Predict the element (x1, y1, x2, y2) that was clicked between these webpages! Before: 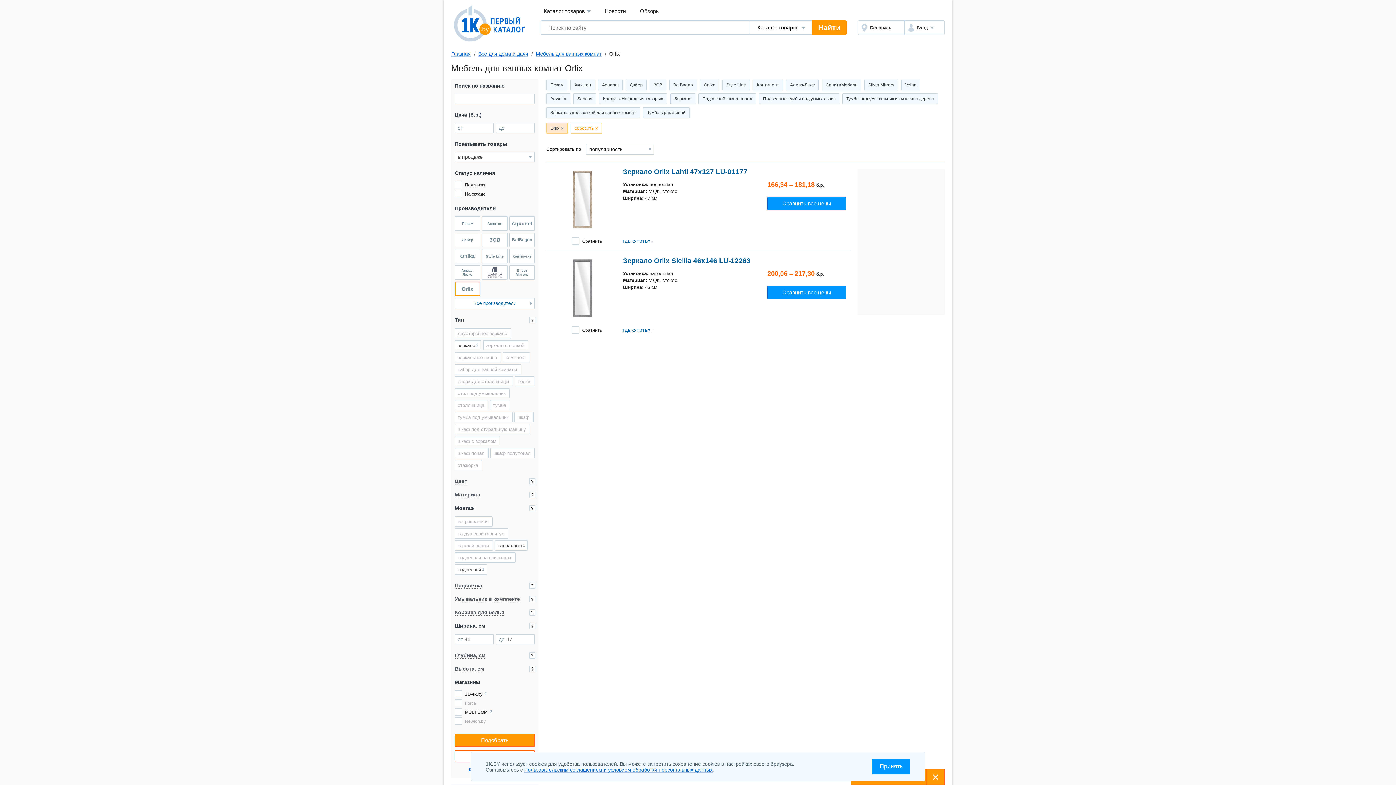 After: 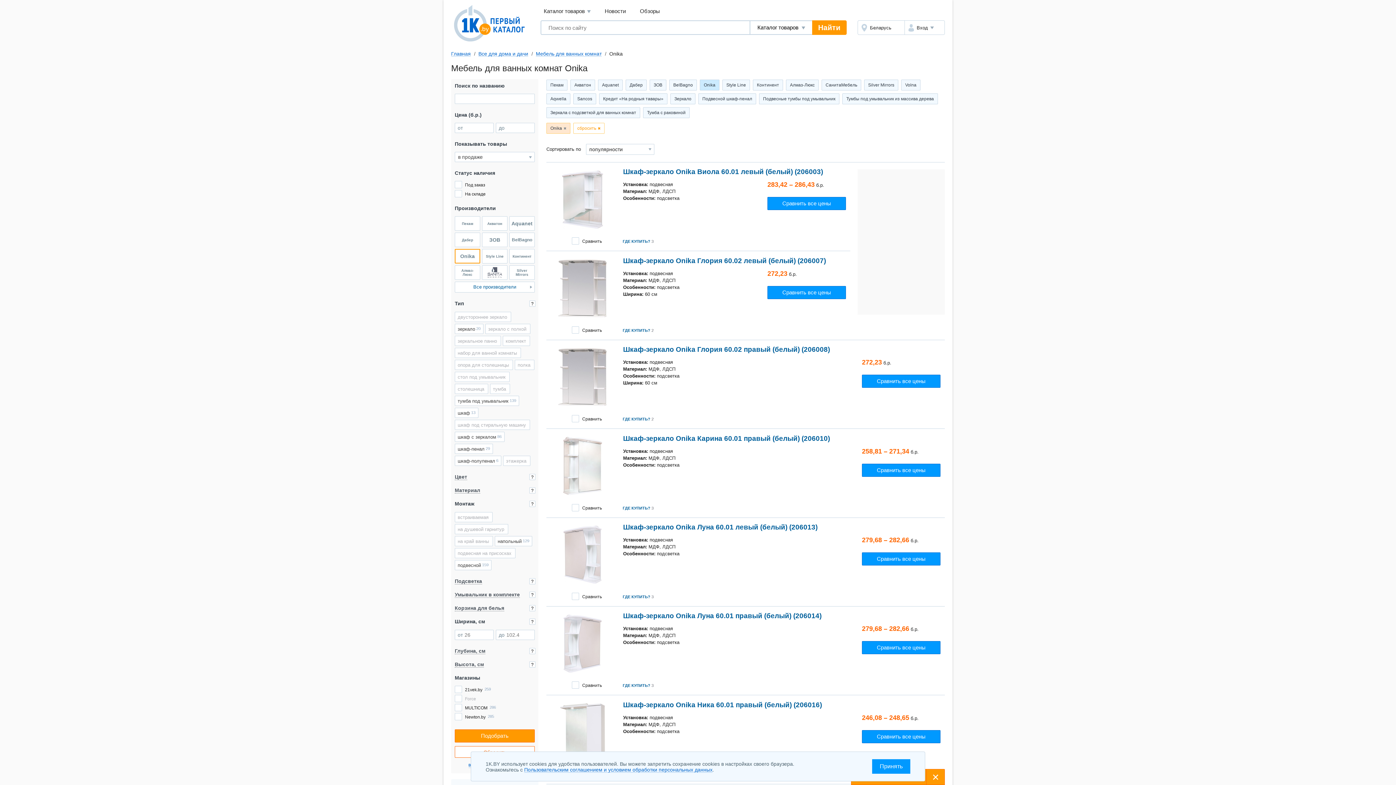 Action: label: Onika bbox: (700, 79, 719, 90)